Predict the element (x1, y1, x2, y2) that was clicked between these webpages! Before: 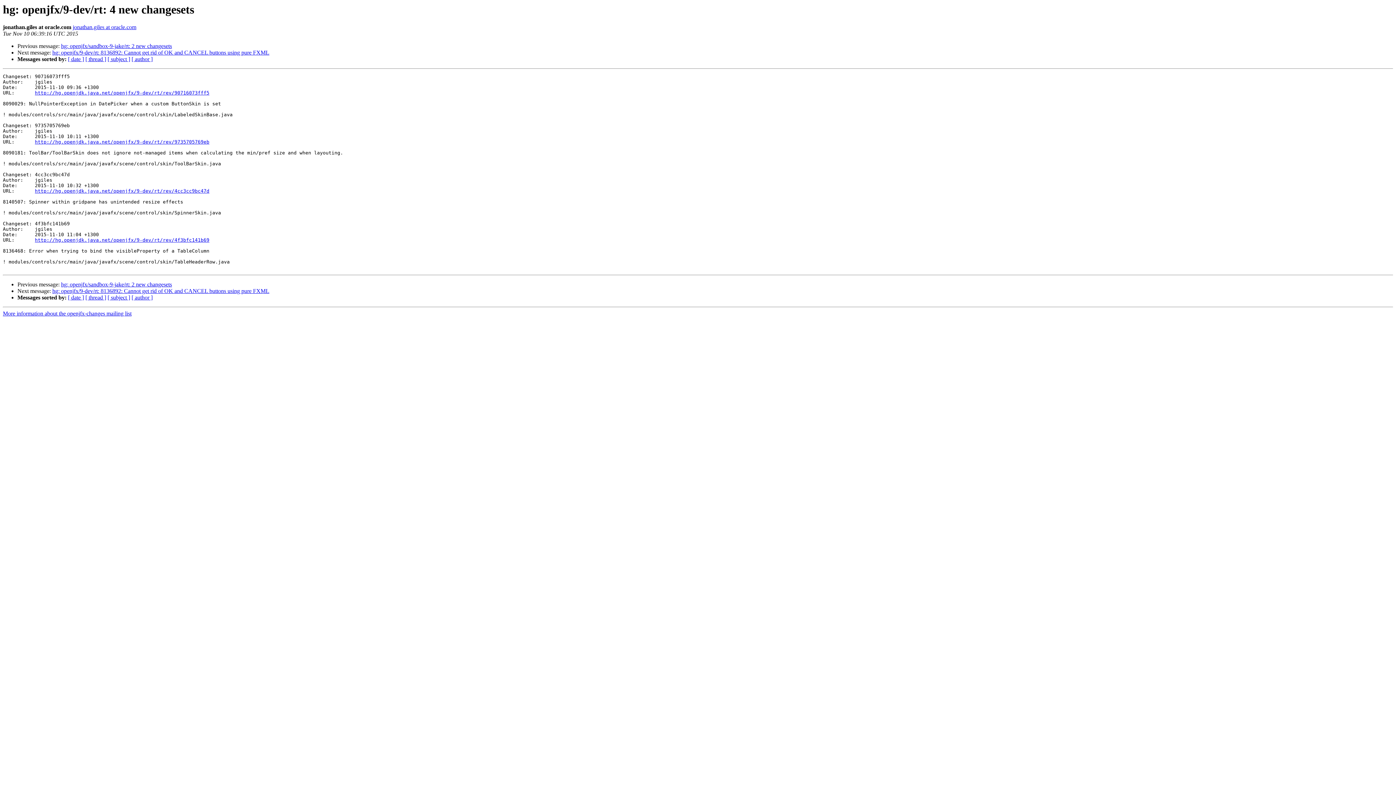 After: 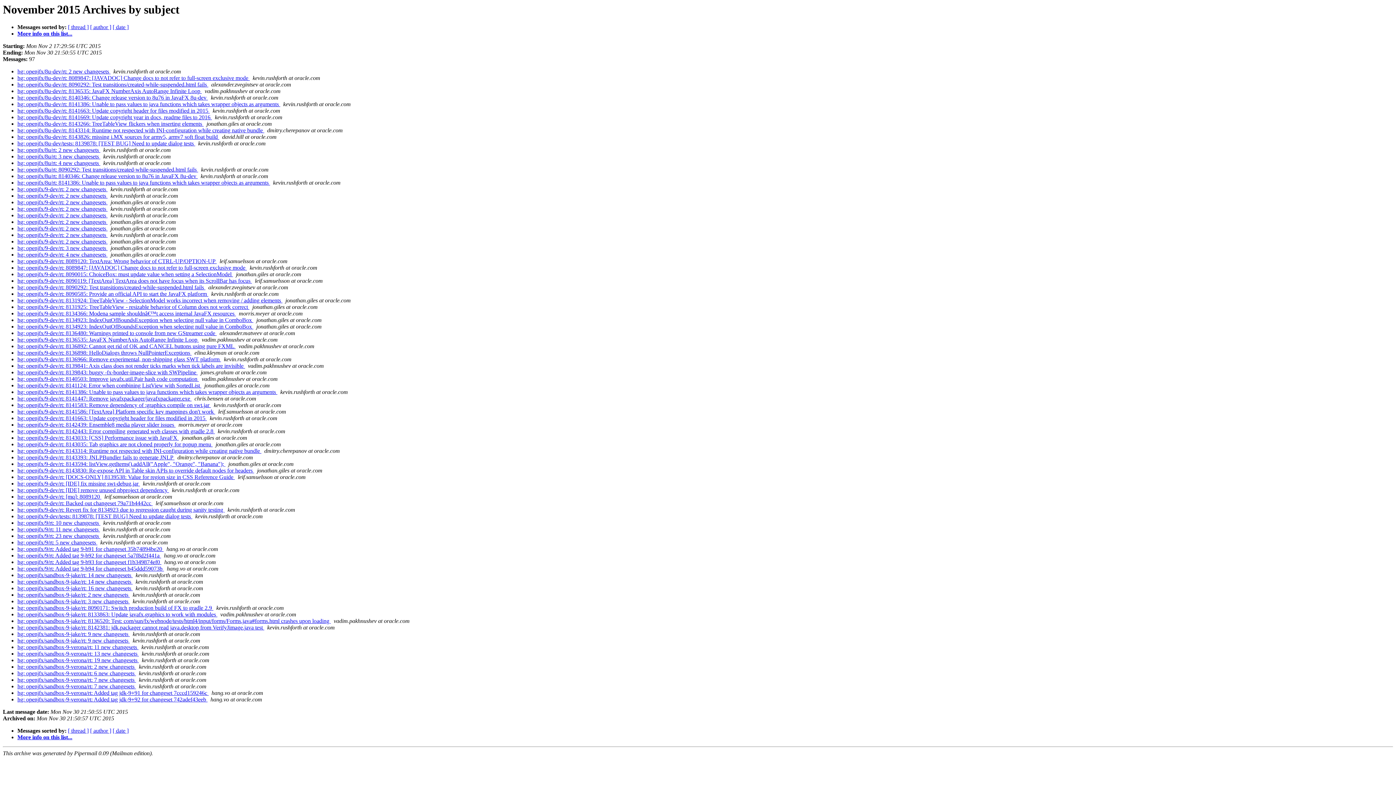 Action: bbox: (107, 56, 130, 62) label: [ subject ]